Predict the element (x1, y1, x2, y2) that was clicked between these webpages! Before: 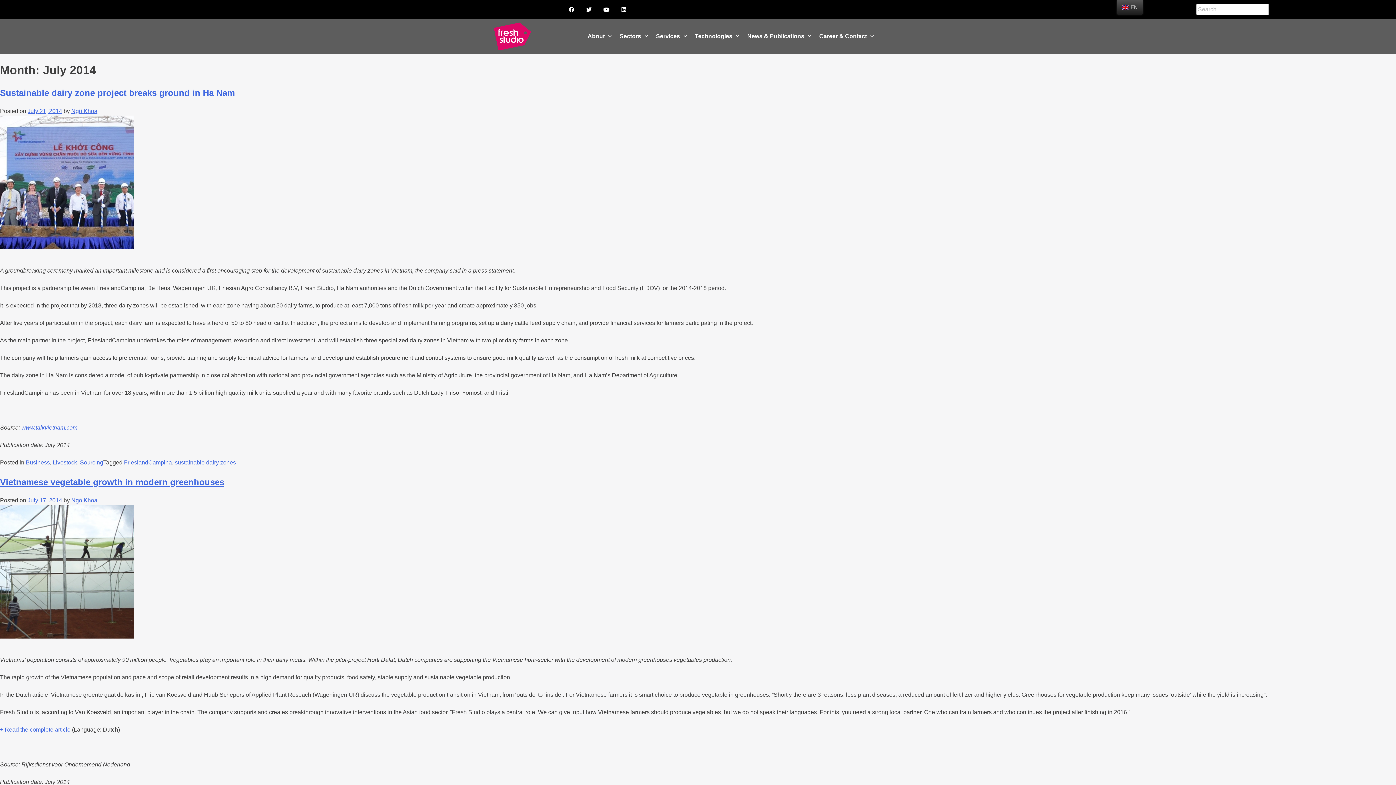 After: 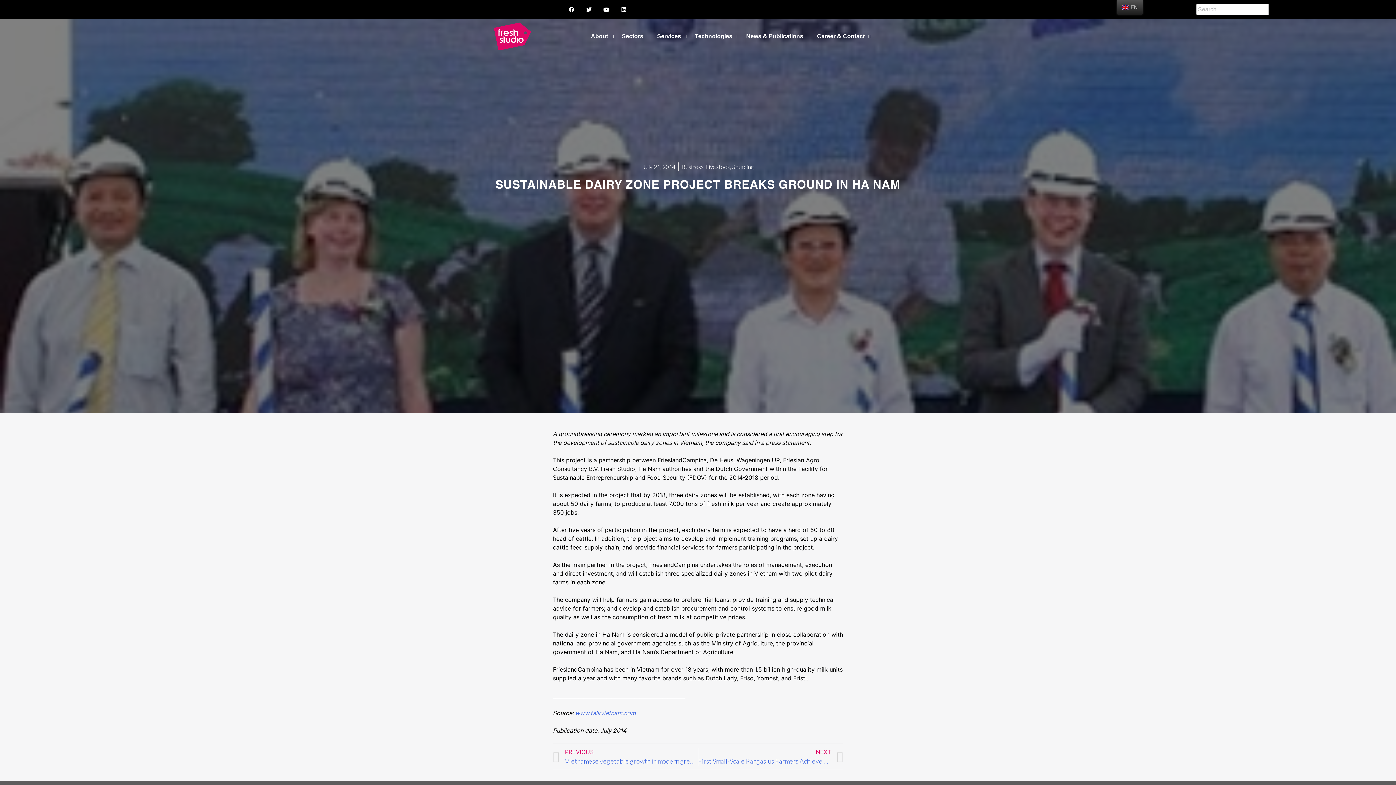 Action: bbox: (0, 244, 133, 250)